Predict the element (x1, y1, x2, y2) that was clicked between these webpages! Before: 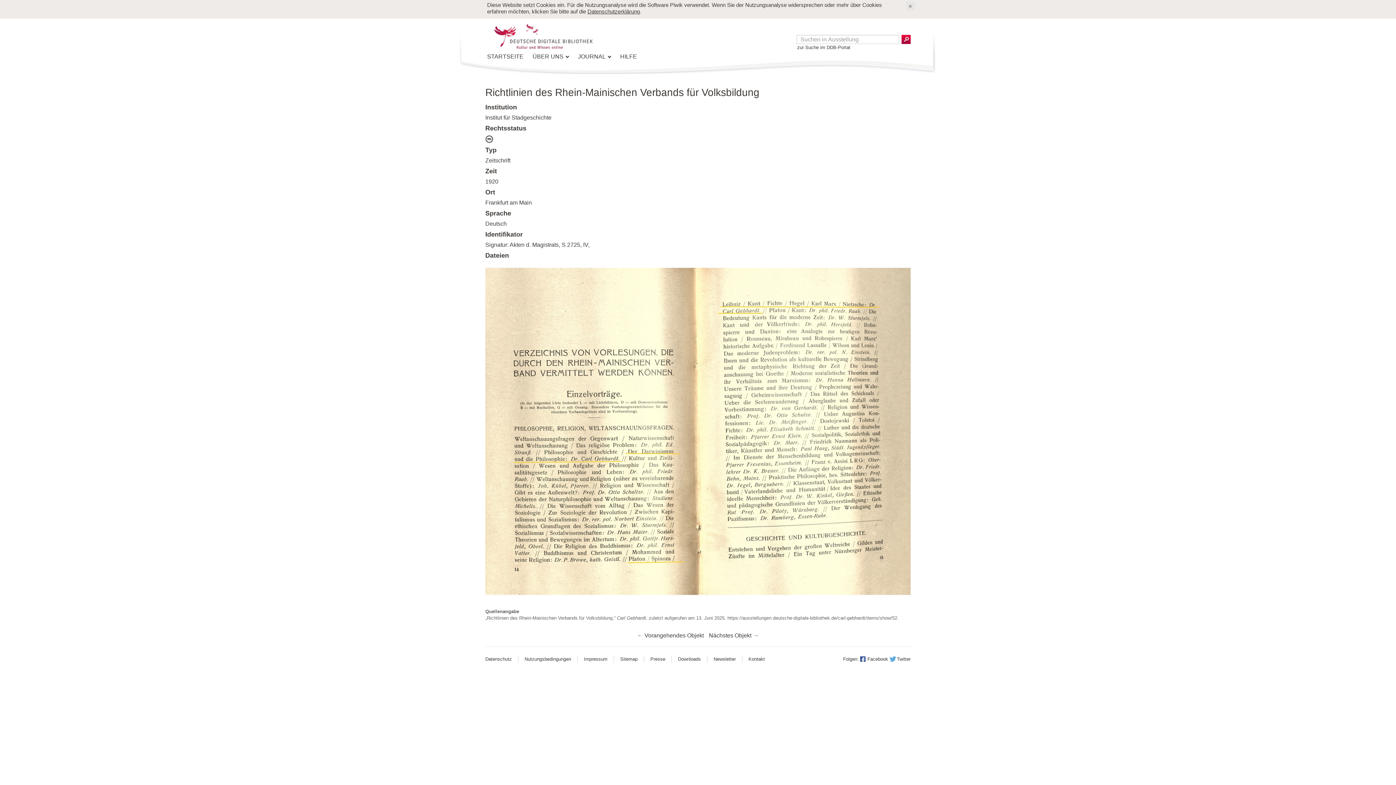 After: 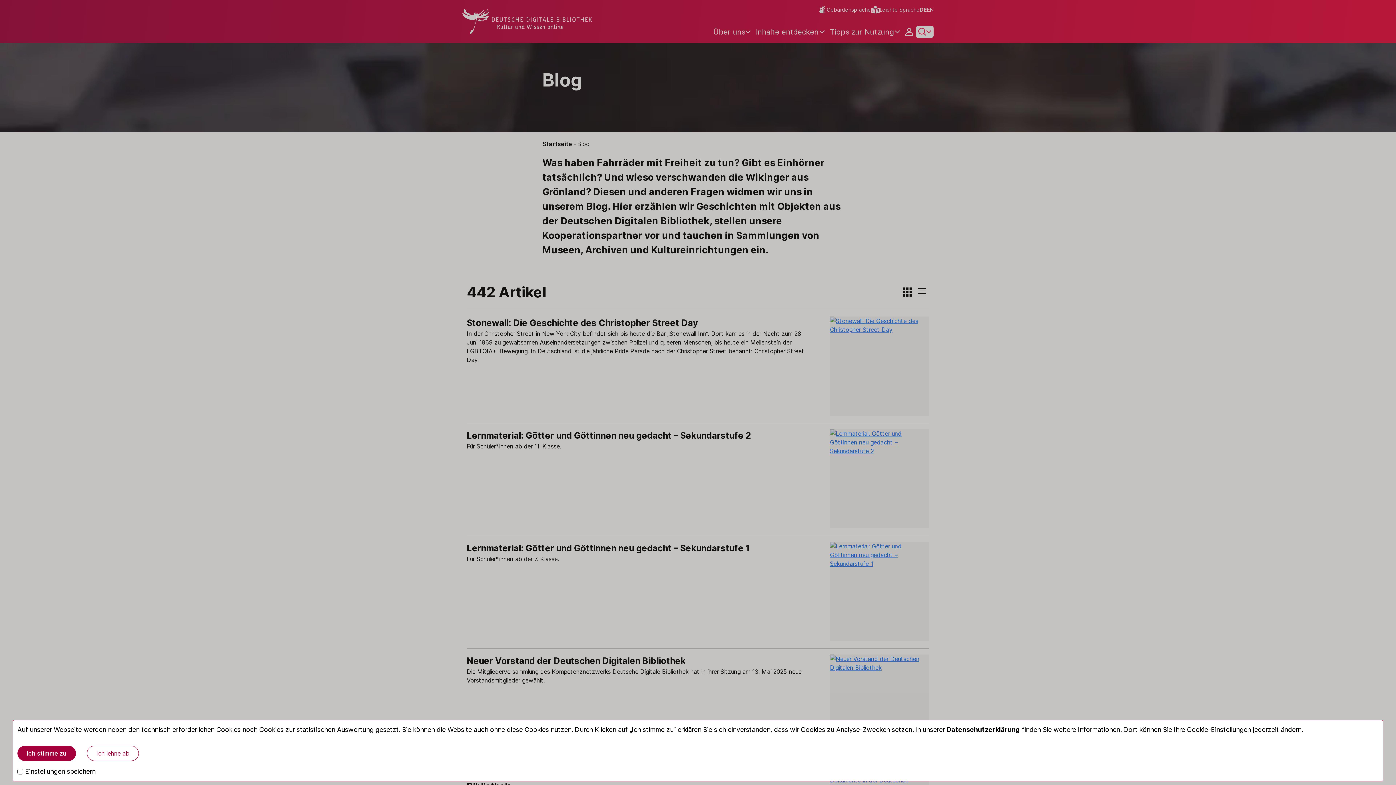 Action: label: JOURNAL bbox: (578, 53, 605, 59)